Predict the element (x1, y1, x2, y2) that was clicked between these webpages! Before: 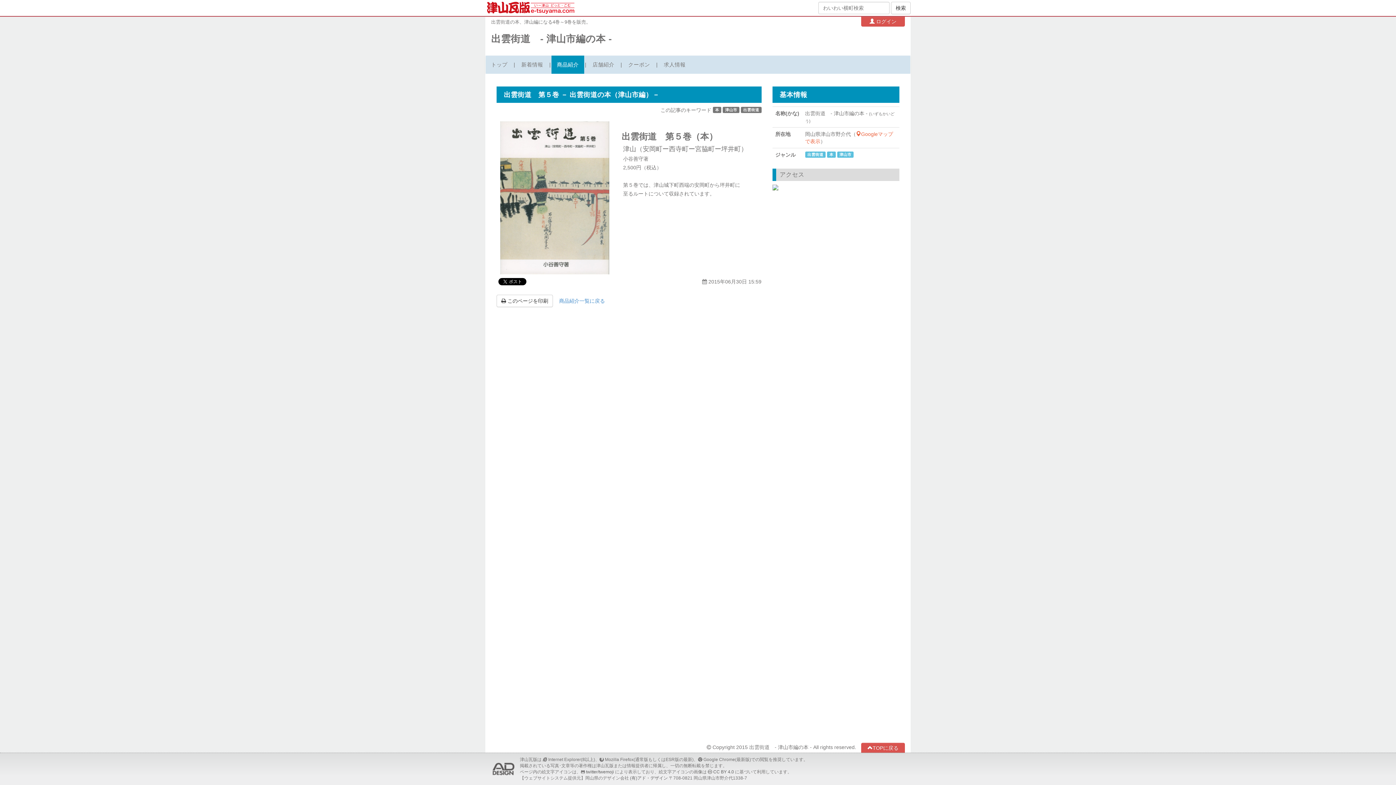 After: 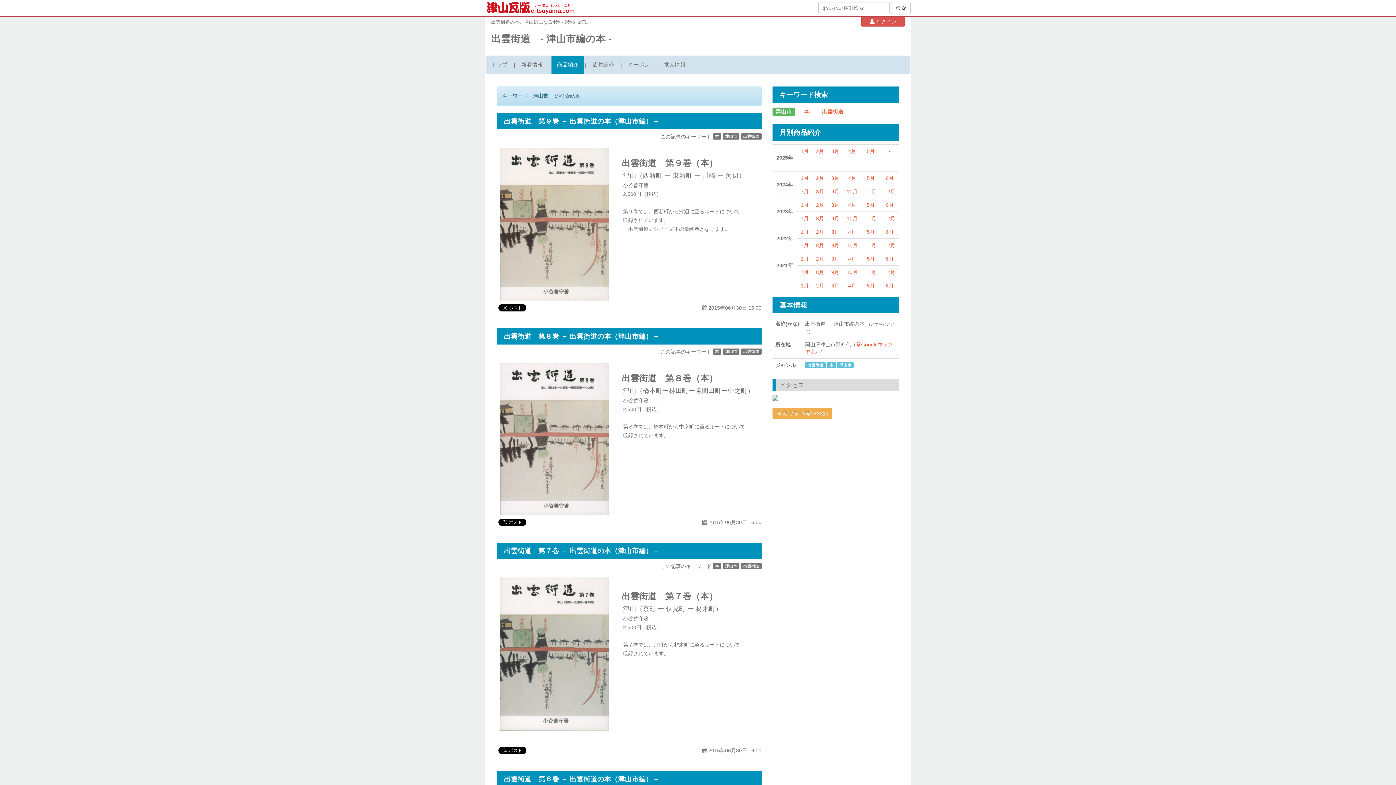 Action: bbox: (725, 107, 737, 112) label: 津山市